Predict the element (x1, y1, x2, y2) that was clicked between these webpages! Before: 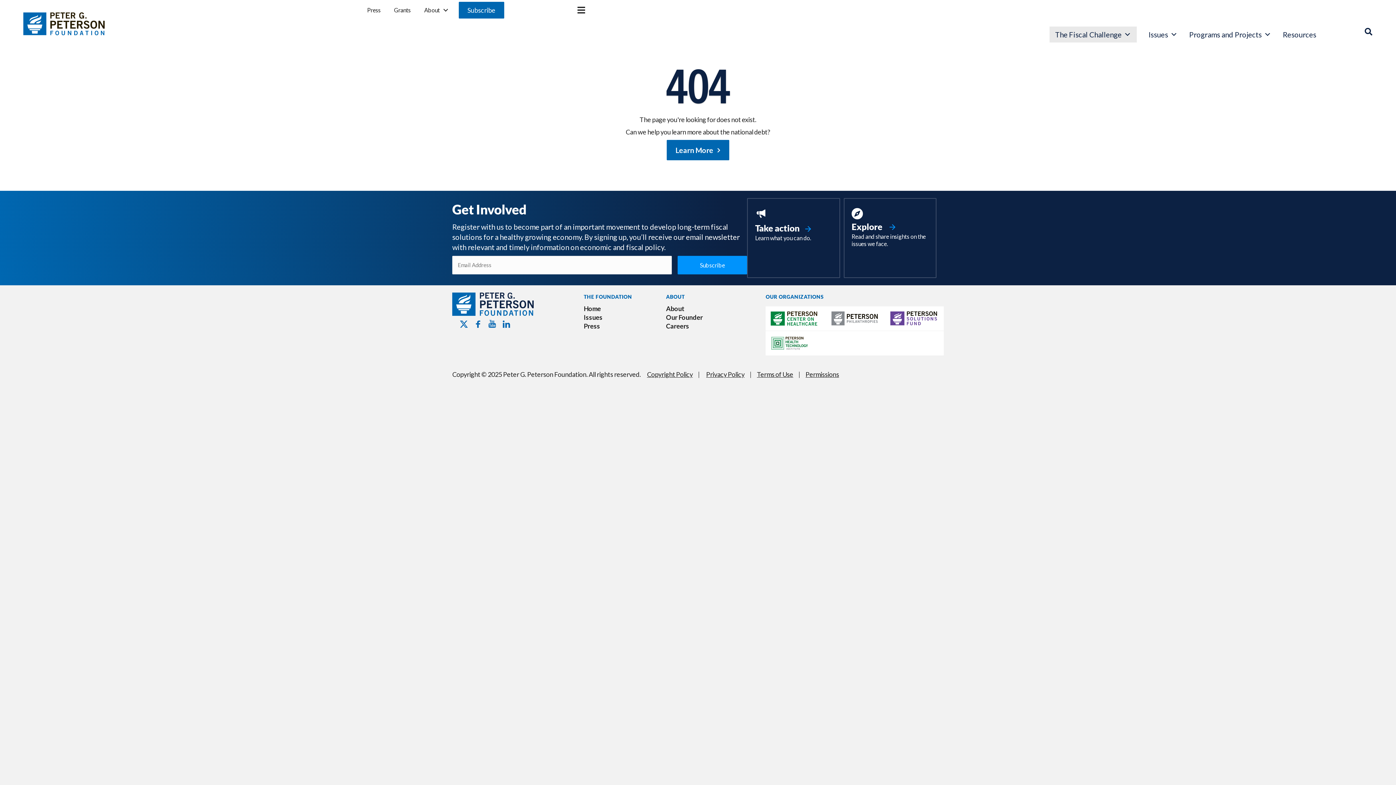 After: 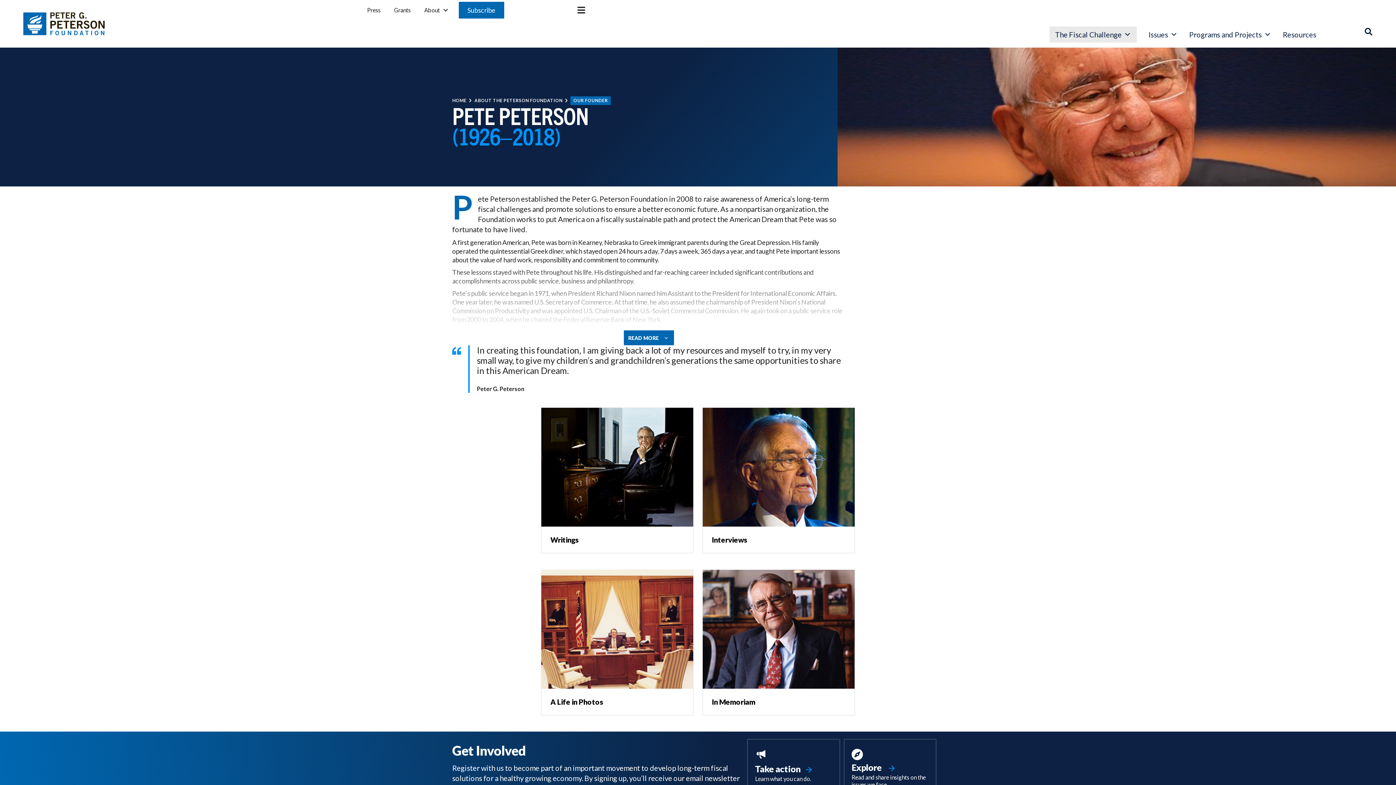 Action: bbox: (666, 313, 702, 321) label: Our Founder